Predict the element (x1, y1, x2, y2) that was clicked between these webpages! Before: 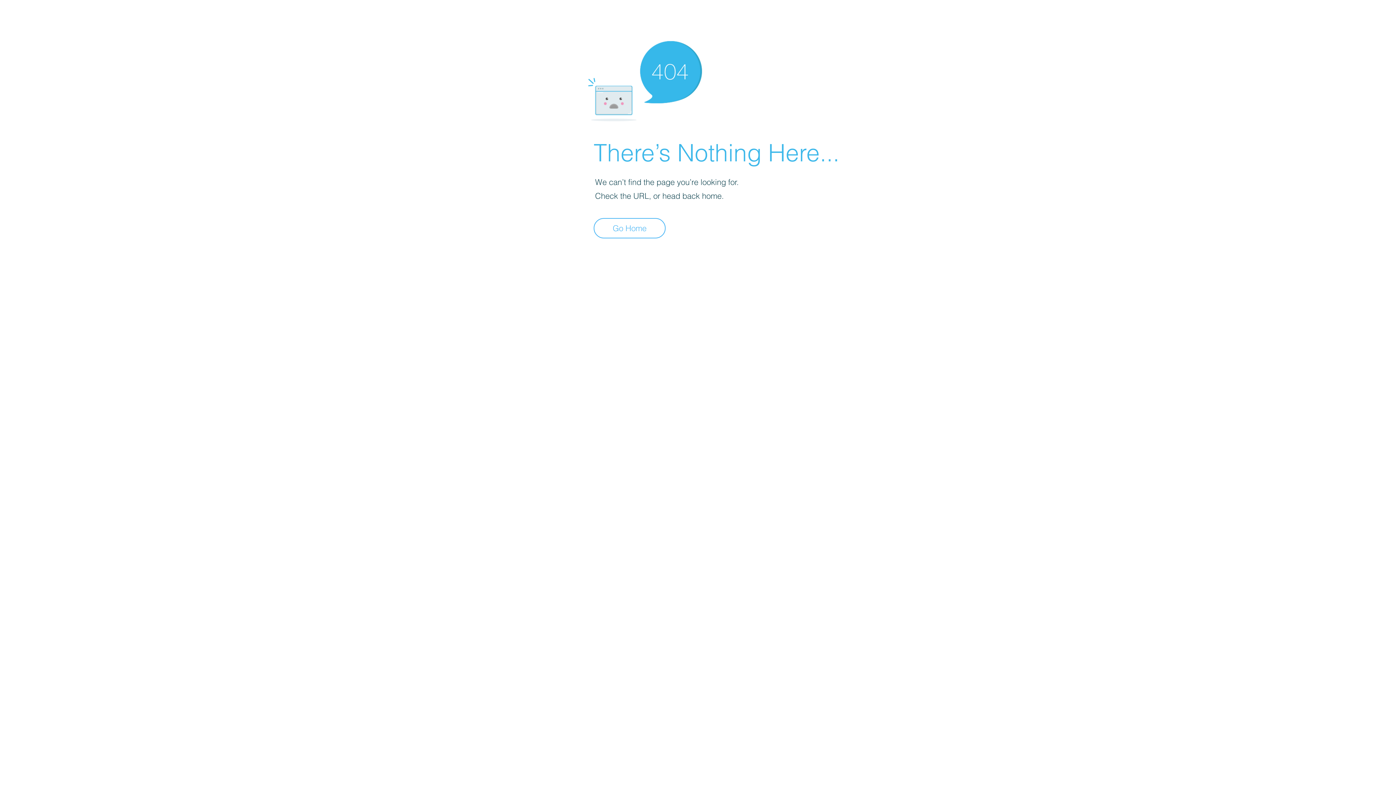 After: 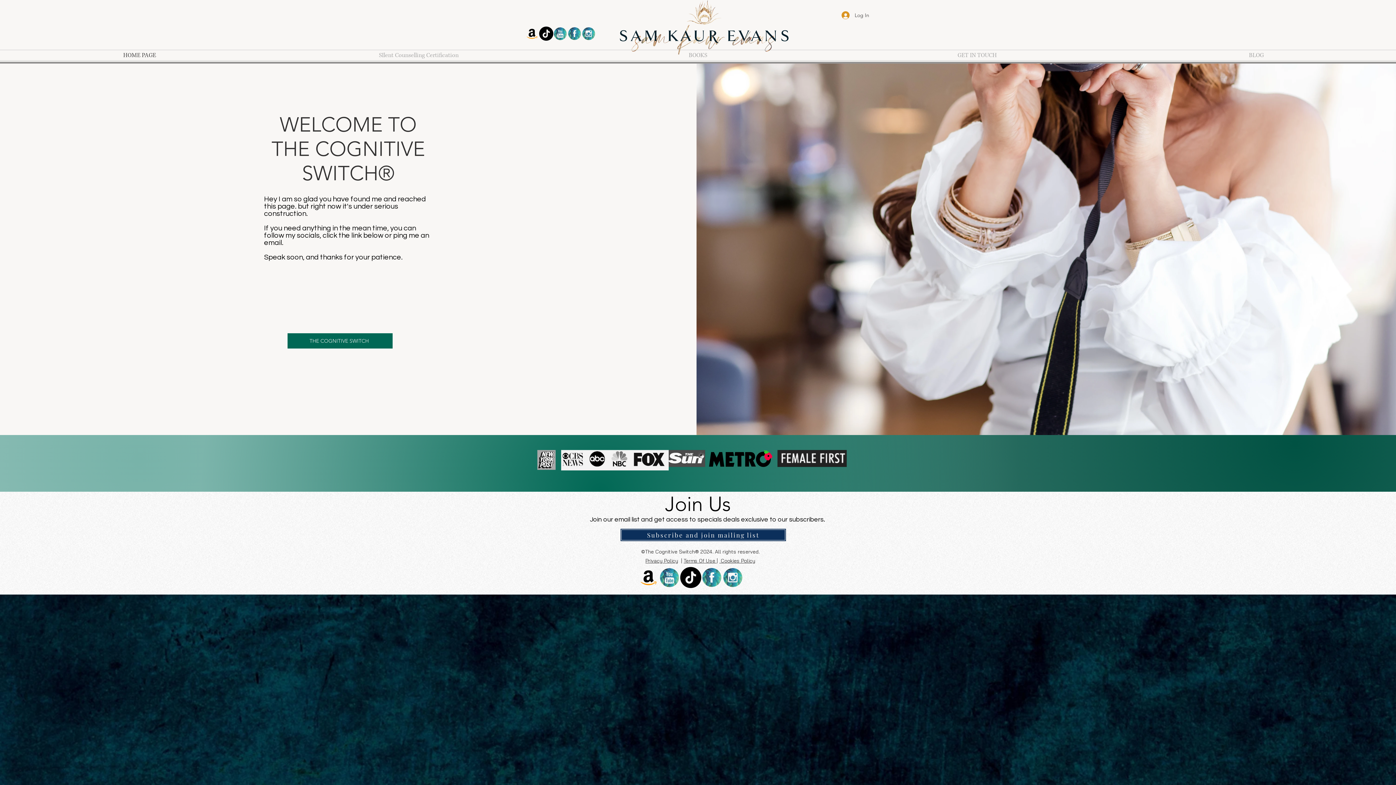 Action: bbox: (593, 218, 665, 238) label: Go Home